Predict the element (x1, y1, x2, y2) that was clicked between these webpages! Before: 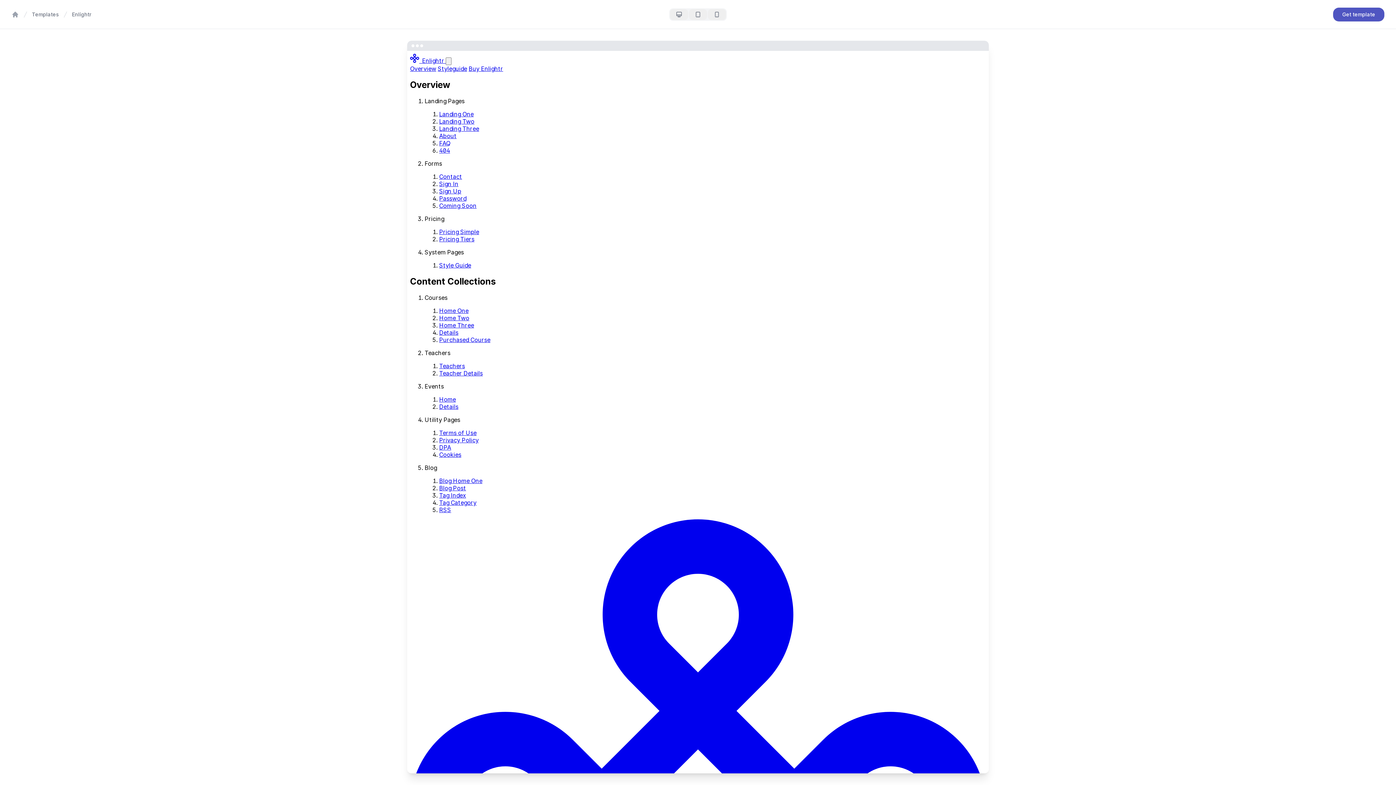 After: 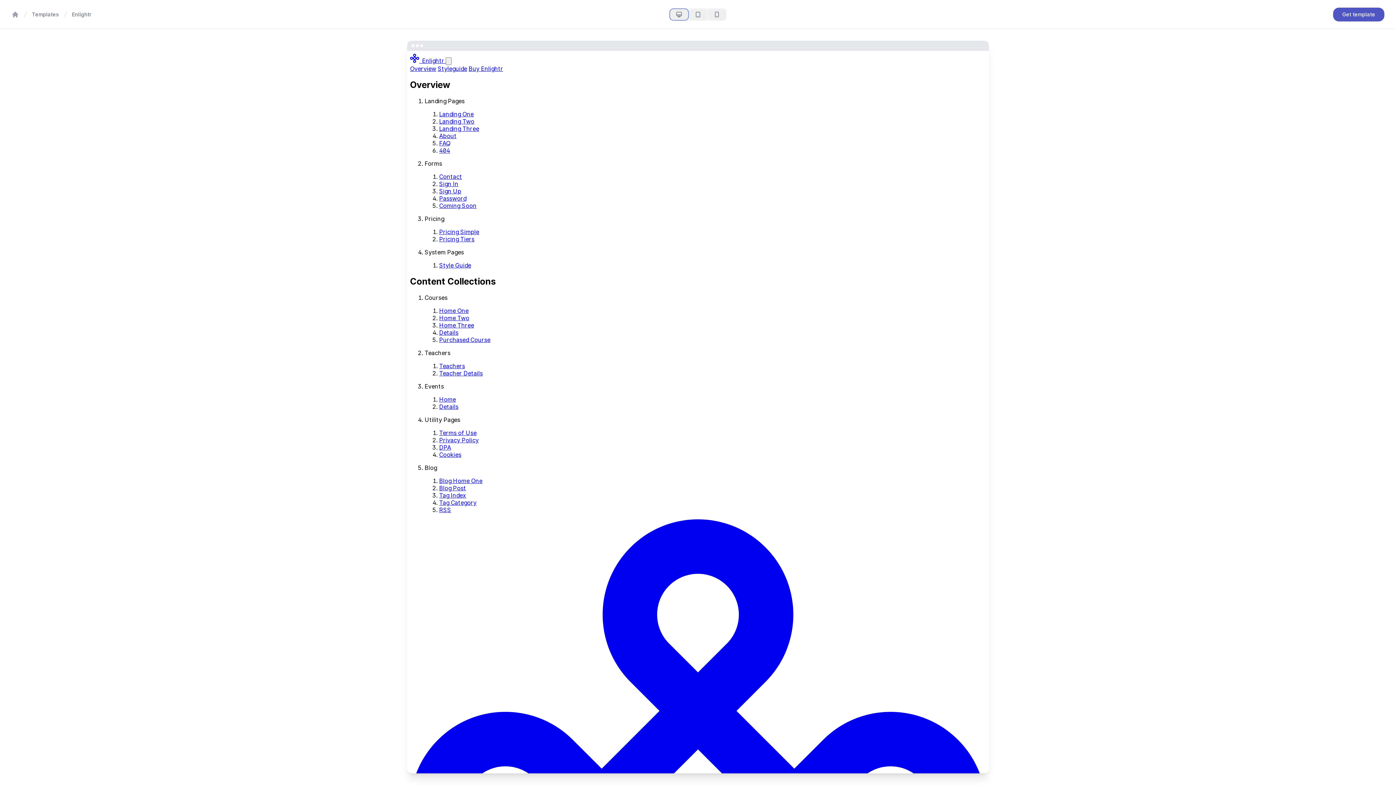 Action: bbox: (670, 8, 688, 19)